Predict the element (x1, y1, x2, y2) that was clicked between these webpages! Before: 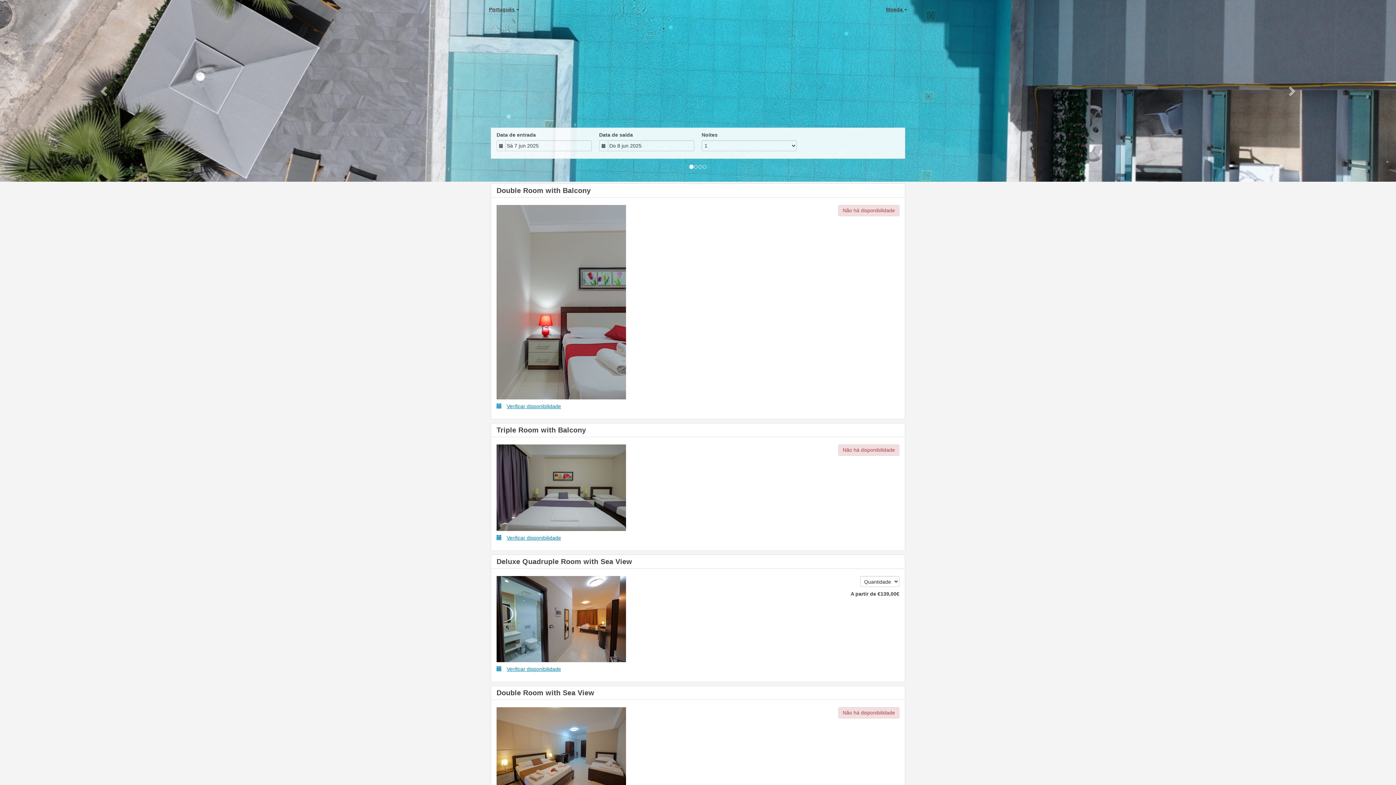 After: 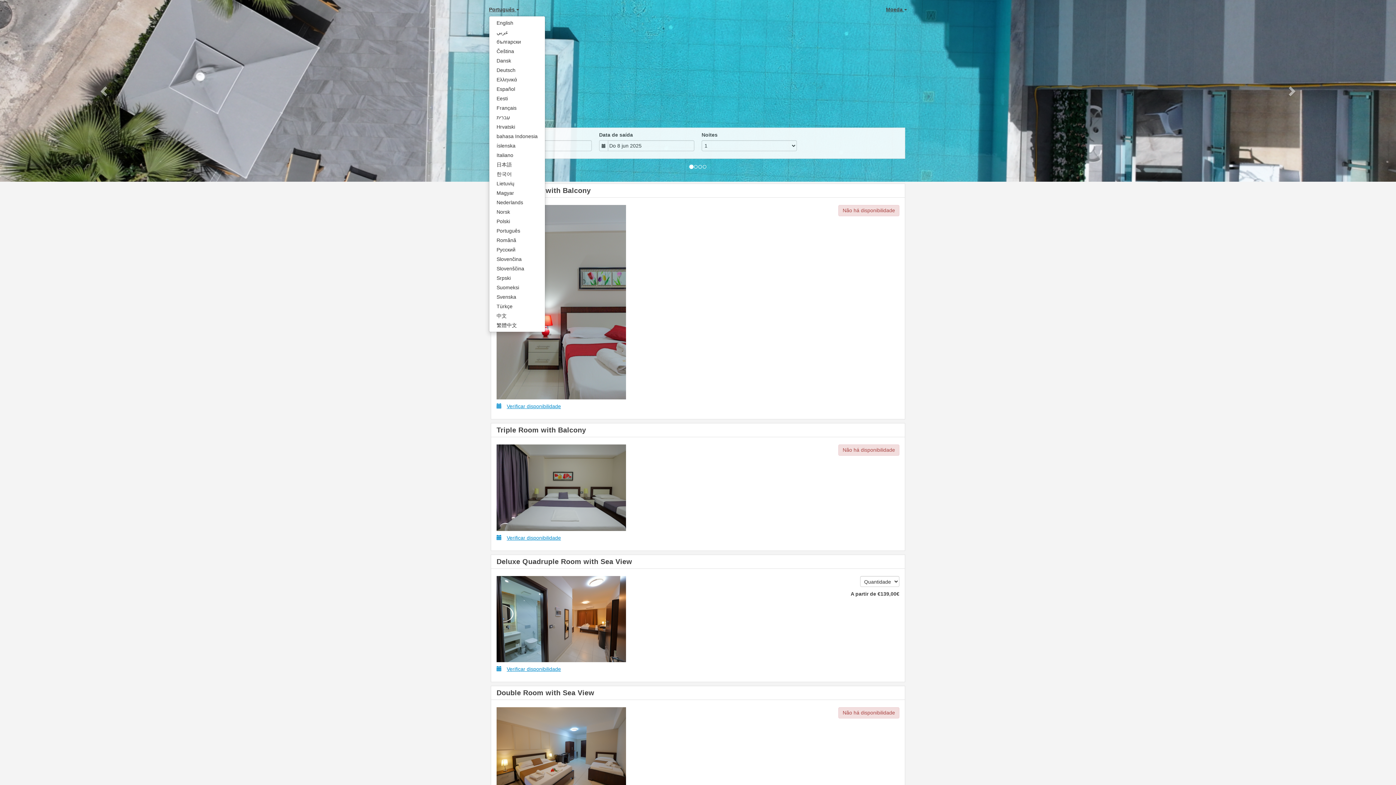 Action: bbox: (489, 3, 519, 15) label: Português 